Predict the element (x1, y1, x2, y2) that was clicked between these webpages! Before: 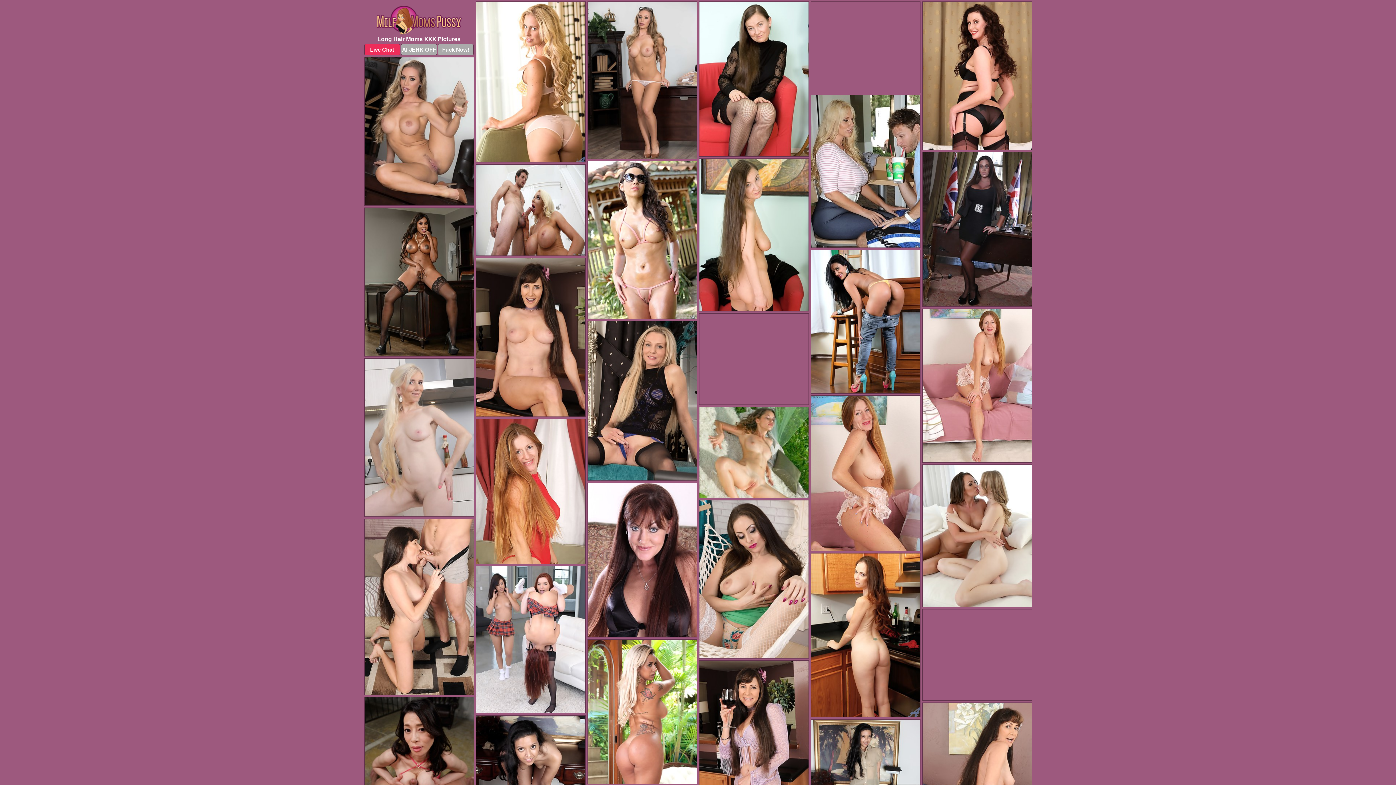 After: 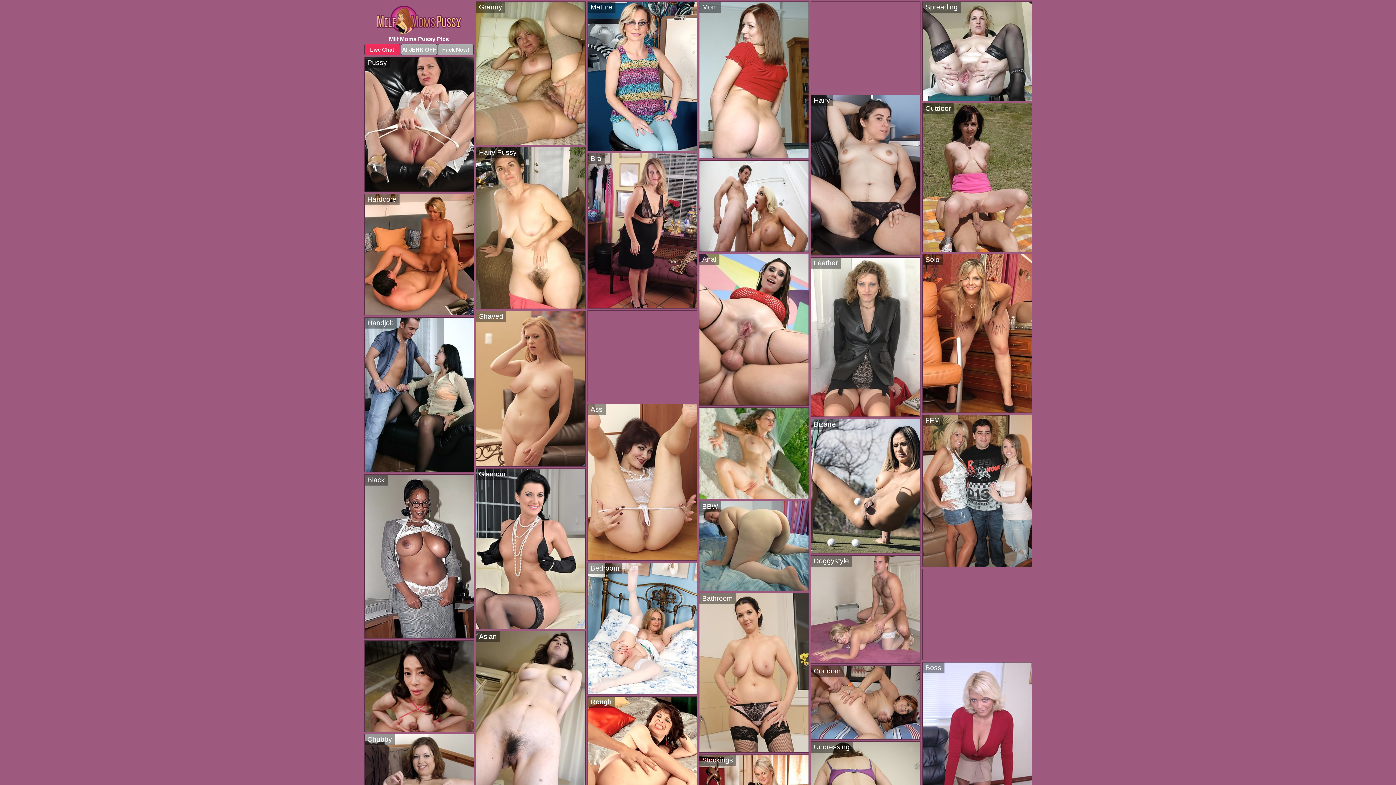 Action: bbox: (364, 5, 474, 34)